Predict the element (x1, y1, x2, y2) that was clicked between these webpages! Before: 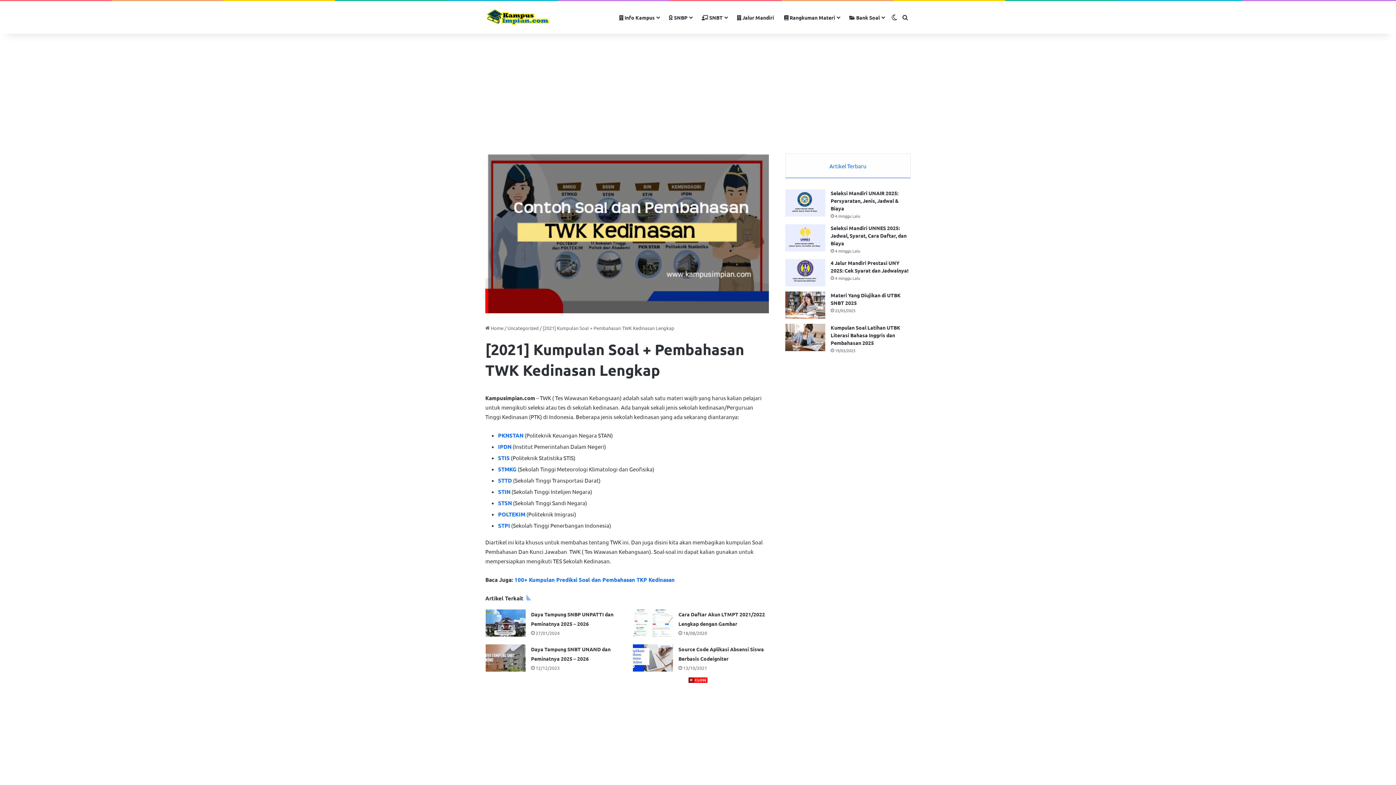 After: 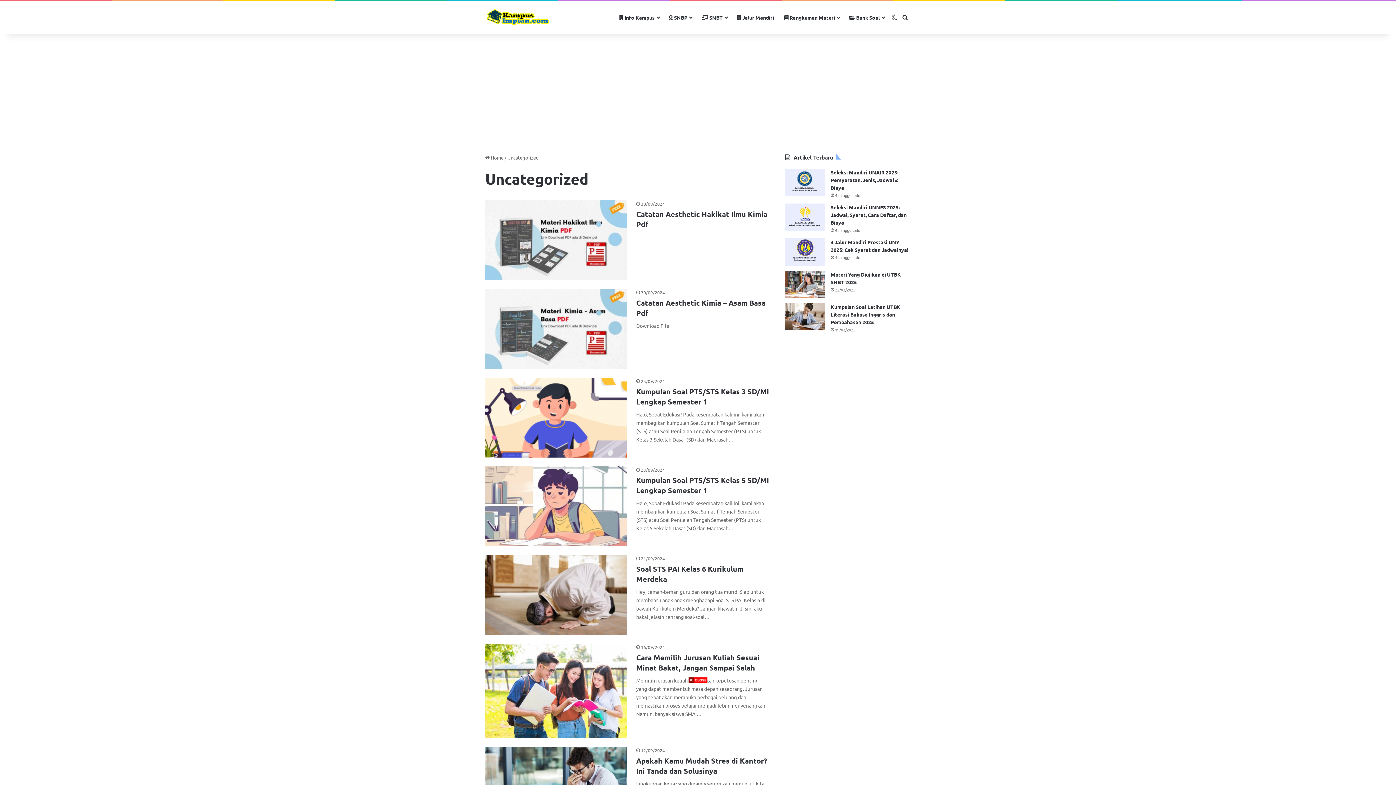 Action: bbox: (507, 325, 538, 331) label: Uncategorized